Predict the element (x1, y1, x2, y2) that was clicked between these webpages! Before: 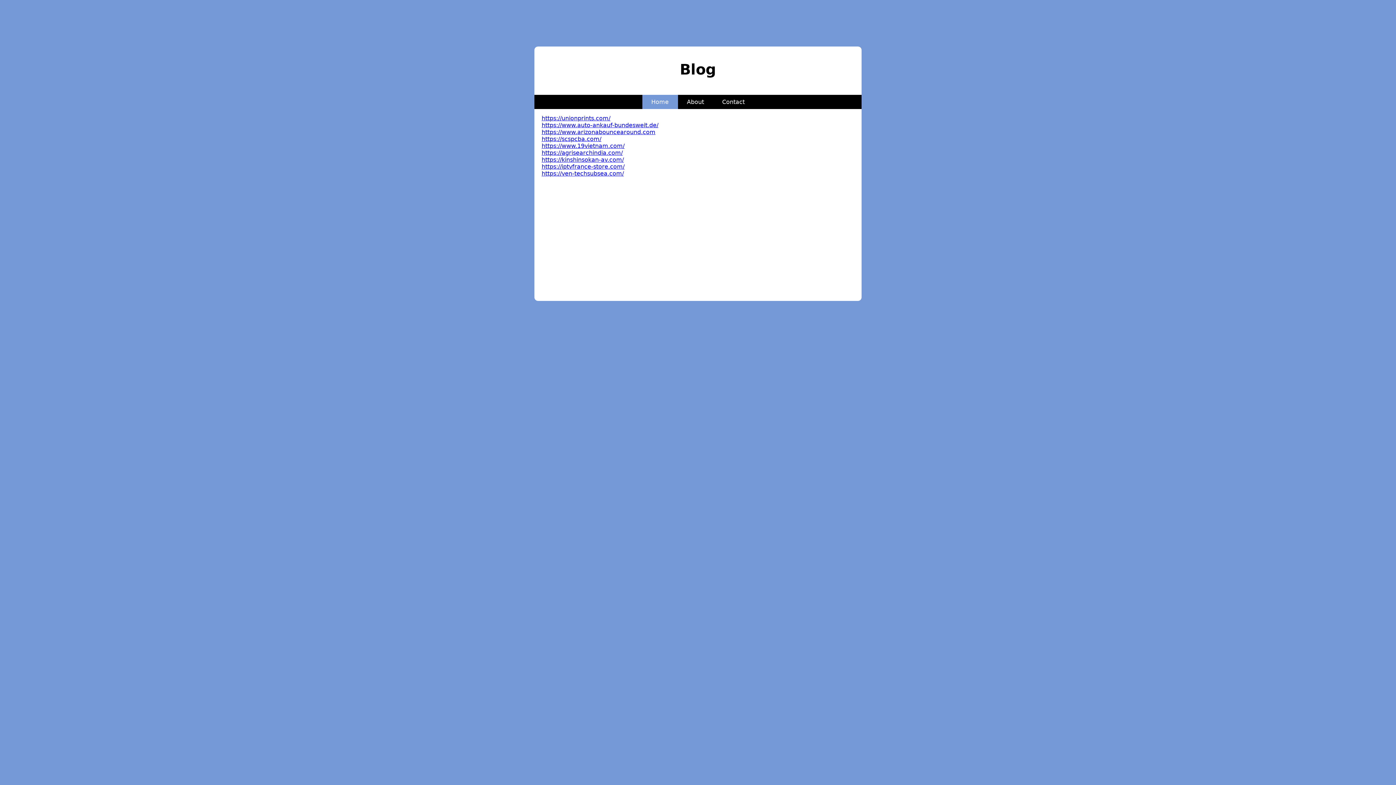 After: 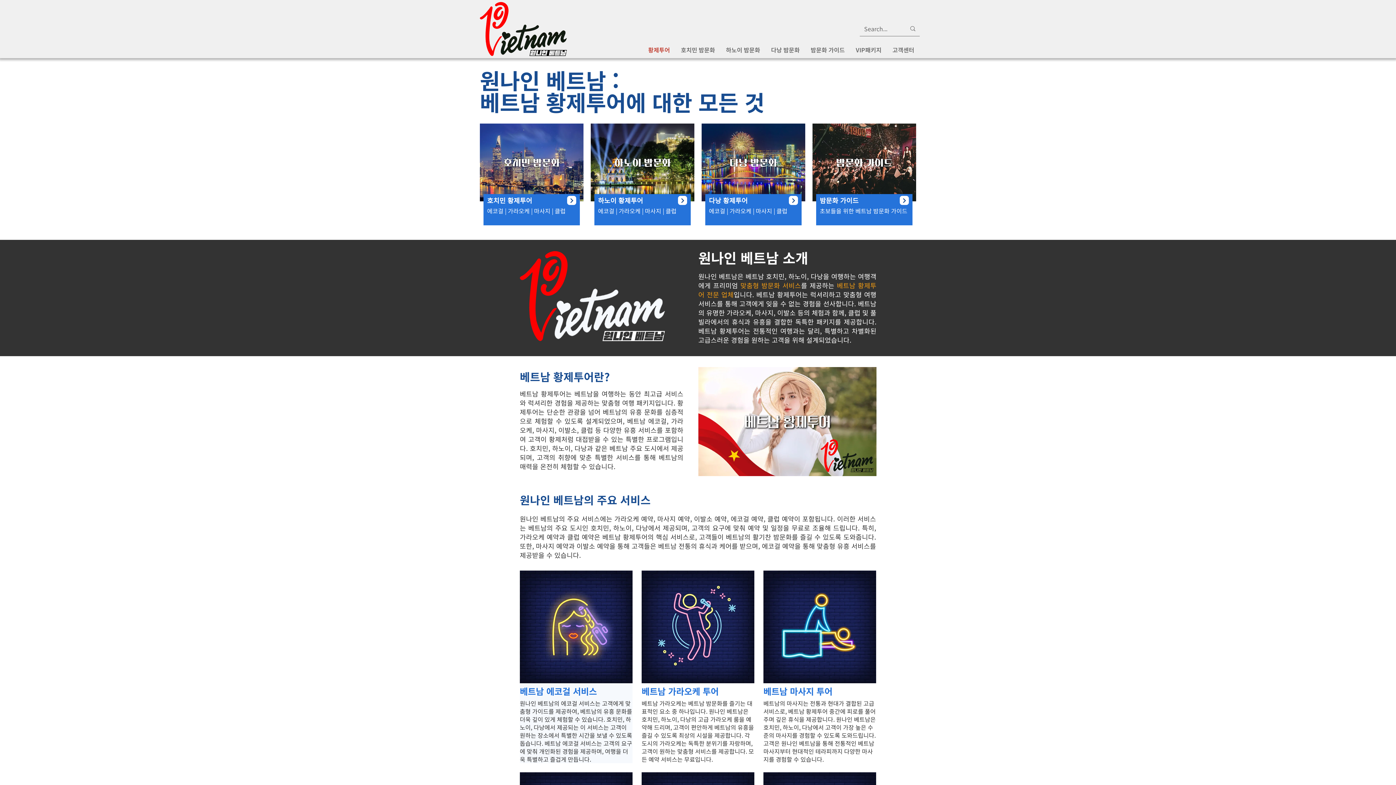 Action: bbox: (541, 142, 624, 149) label: https://www.19vietnam.com/